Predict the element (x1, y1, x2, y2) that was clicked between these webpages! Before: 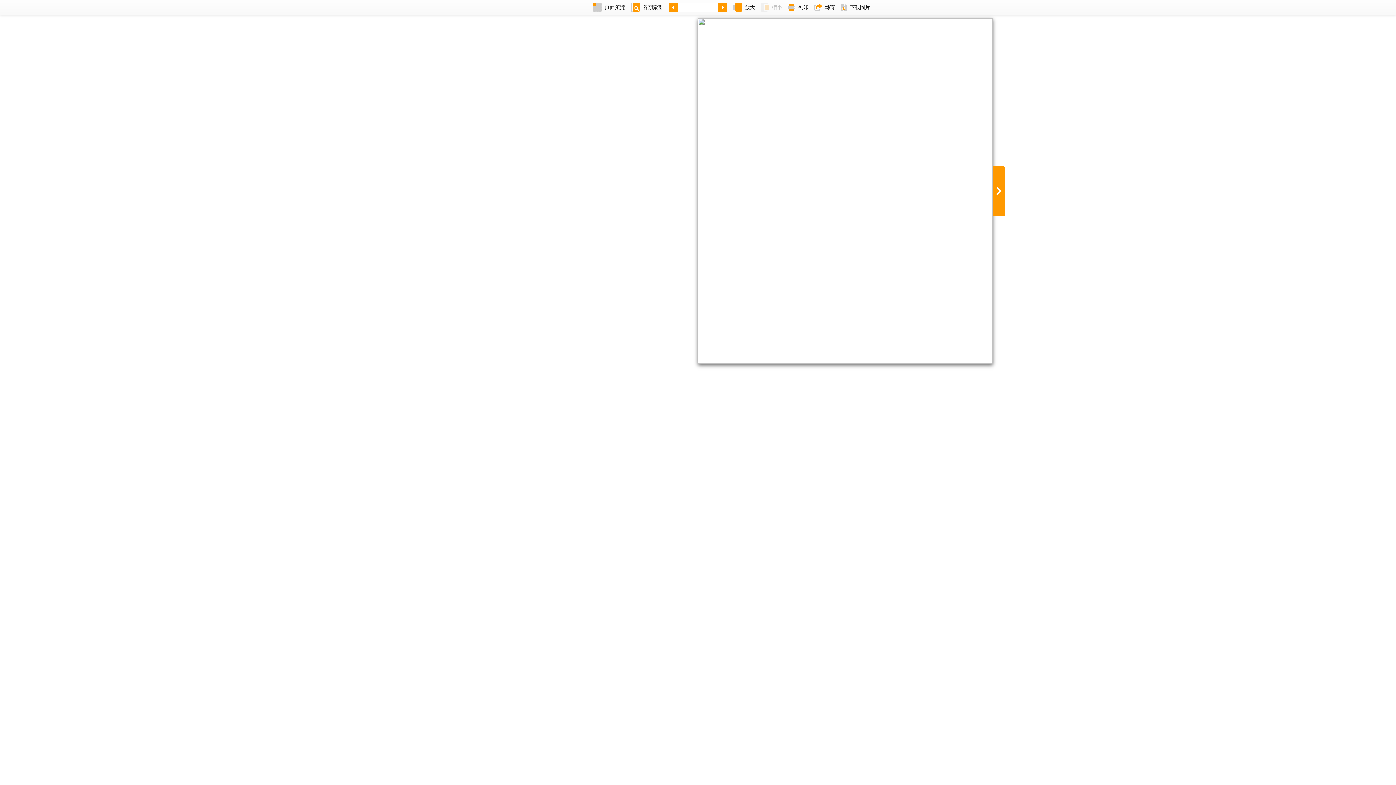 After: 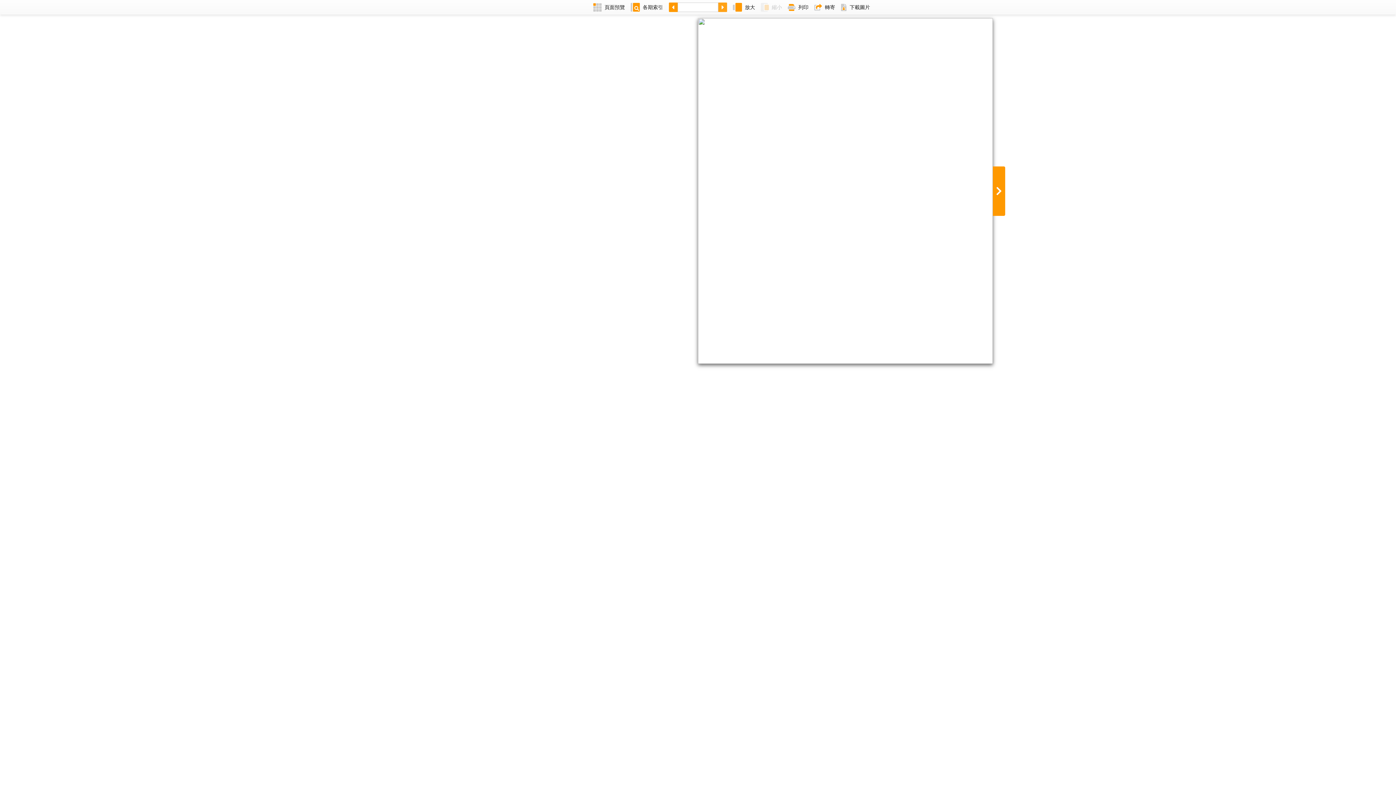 Action: bbox: (718, 0, 730, 14)